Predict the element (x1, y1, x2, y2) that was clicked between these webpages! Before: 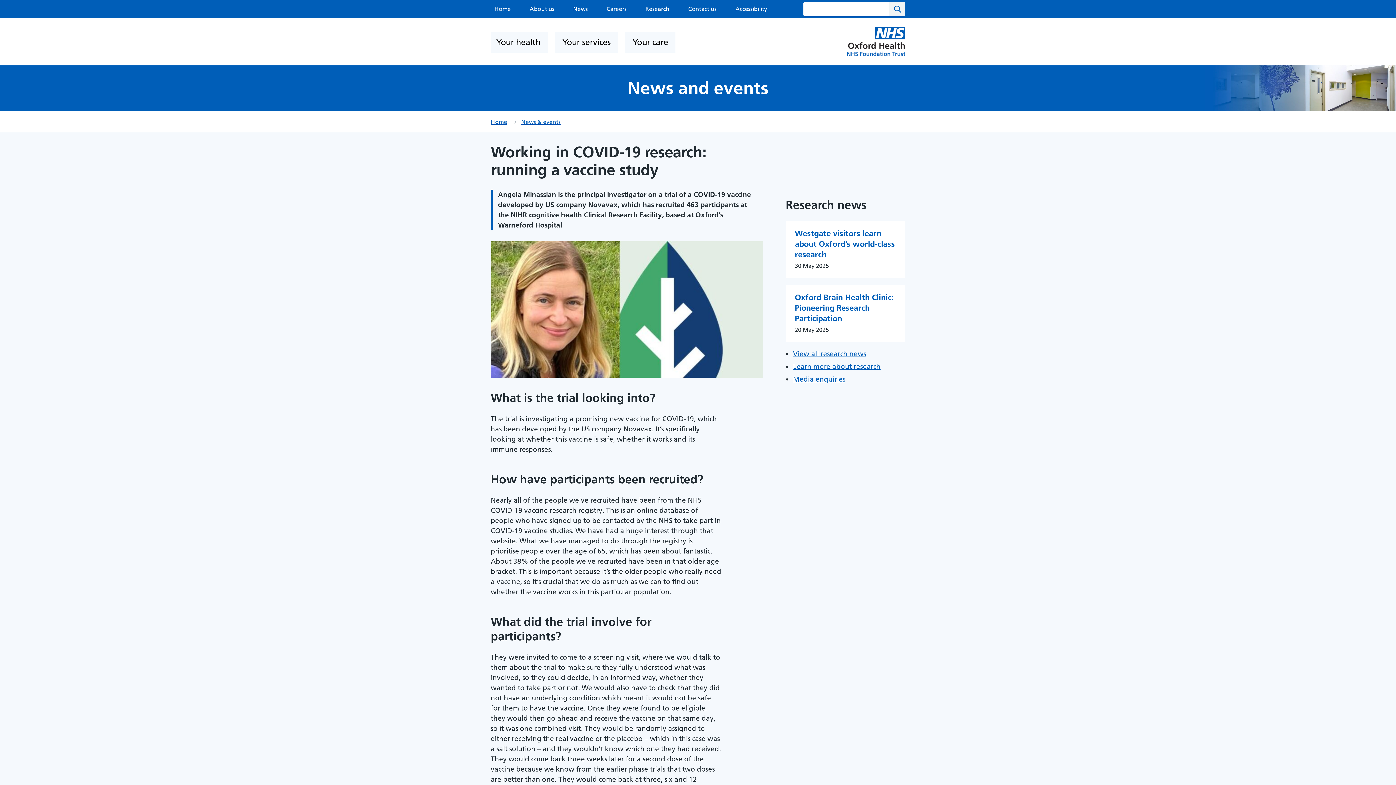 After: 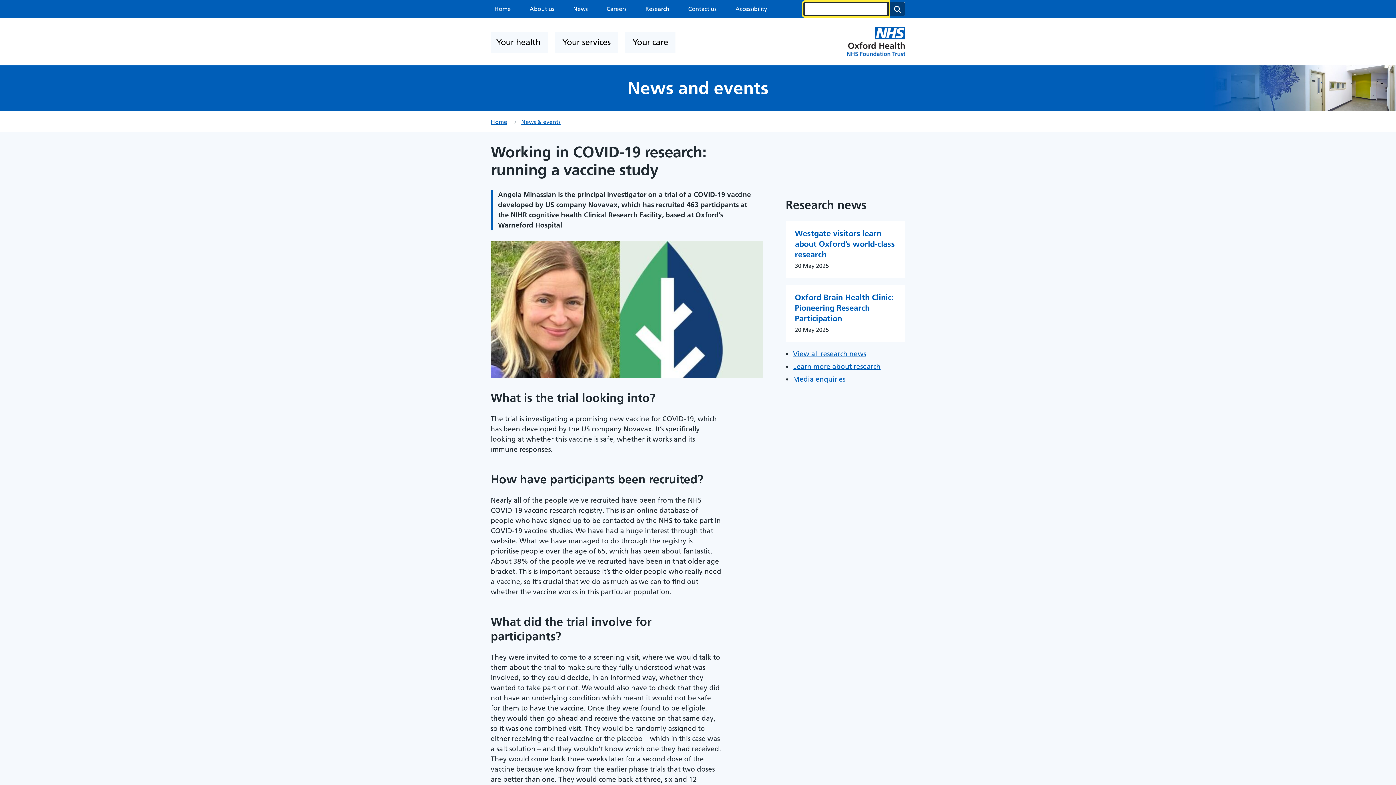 Action: label: Search bbox: (889, 1, 905, 16)